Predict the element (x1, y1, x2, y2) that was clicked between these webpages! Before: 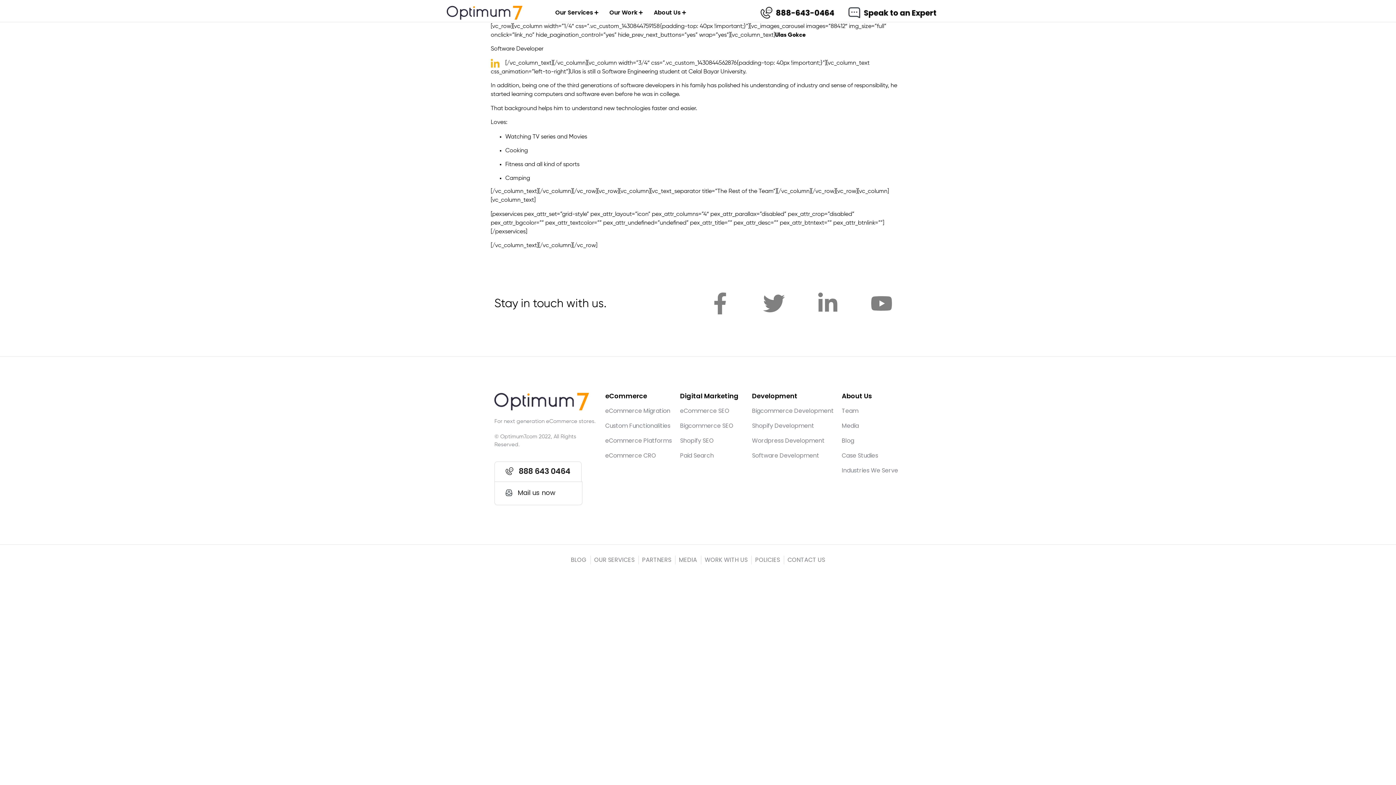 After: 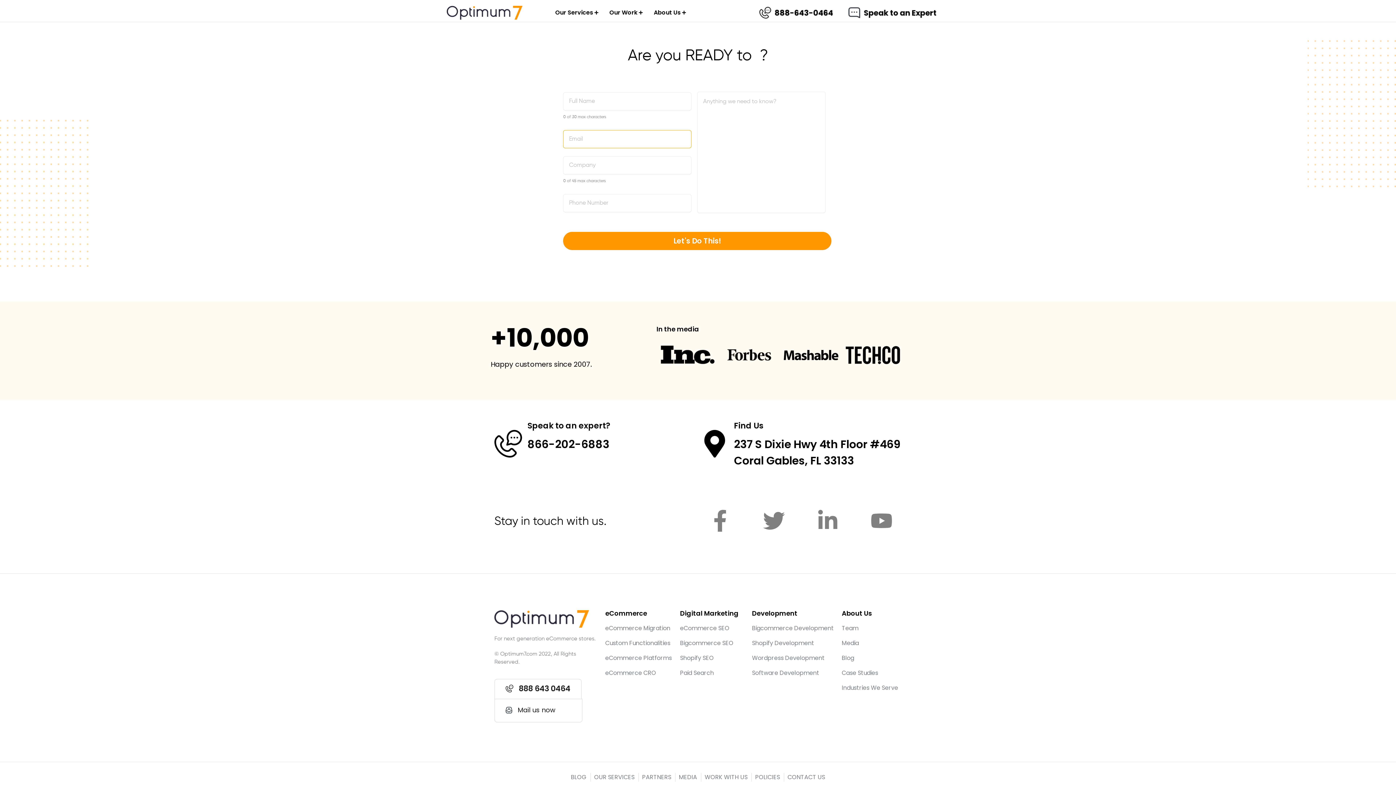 Action: bbox: (787, 555, 825, 564) label: CONTACT US